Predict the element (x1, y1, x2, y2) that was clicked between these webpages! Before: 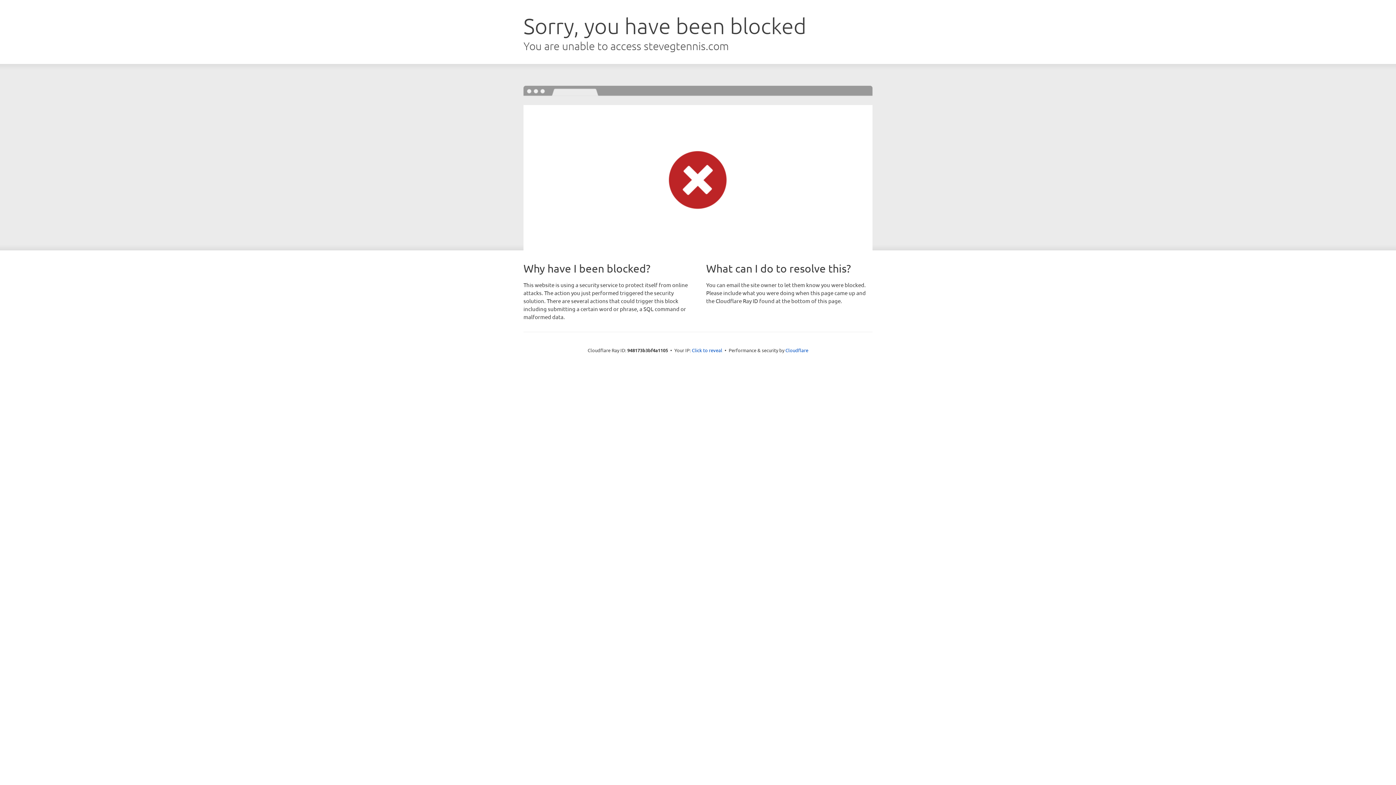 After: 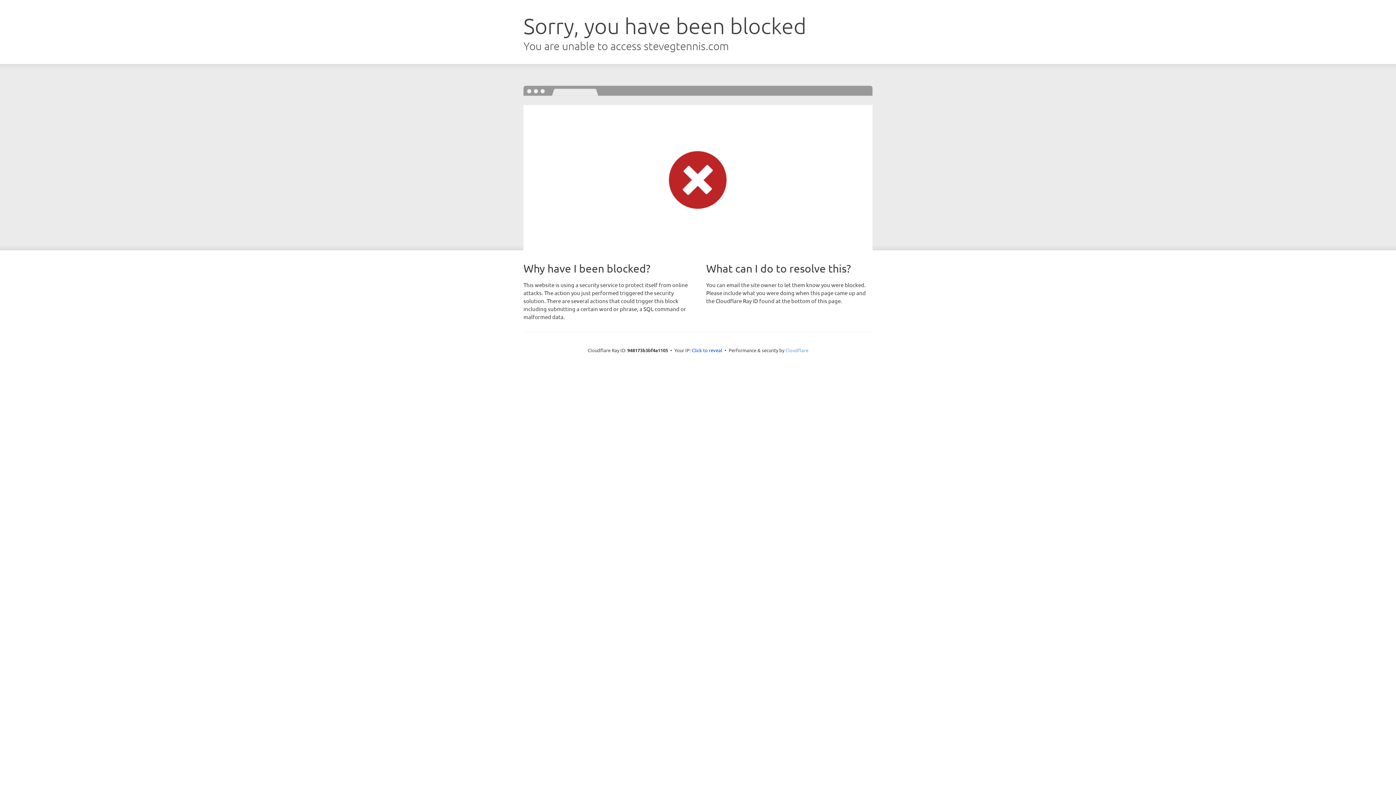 Action: label: Cloudflare bbox: (785, 347, 808, 353)